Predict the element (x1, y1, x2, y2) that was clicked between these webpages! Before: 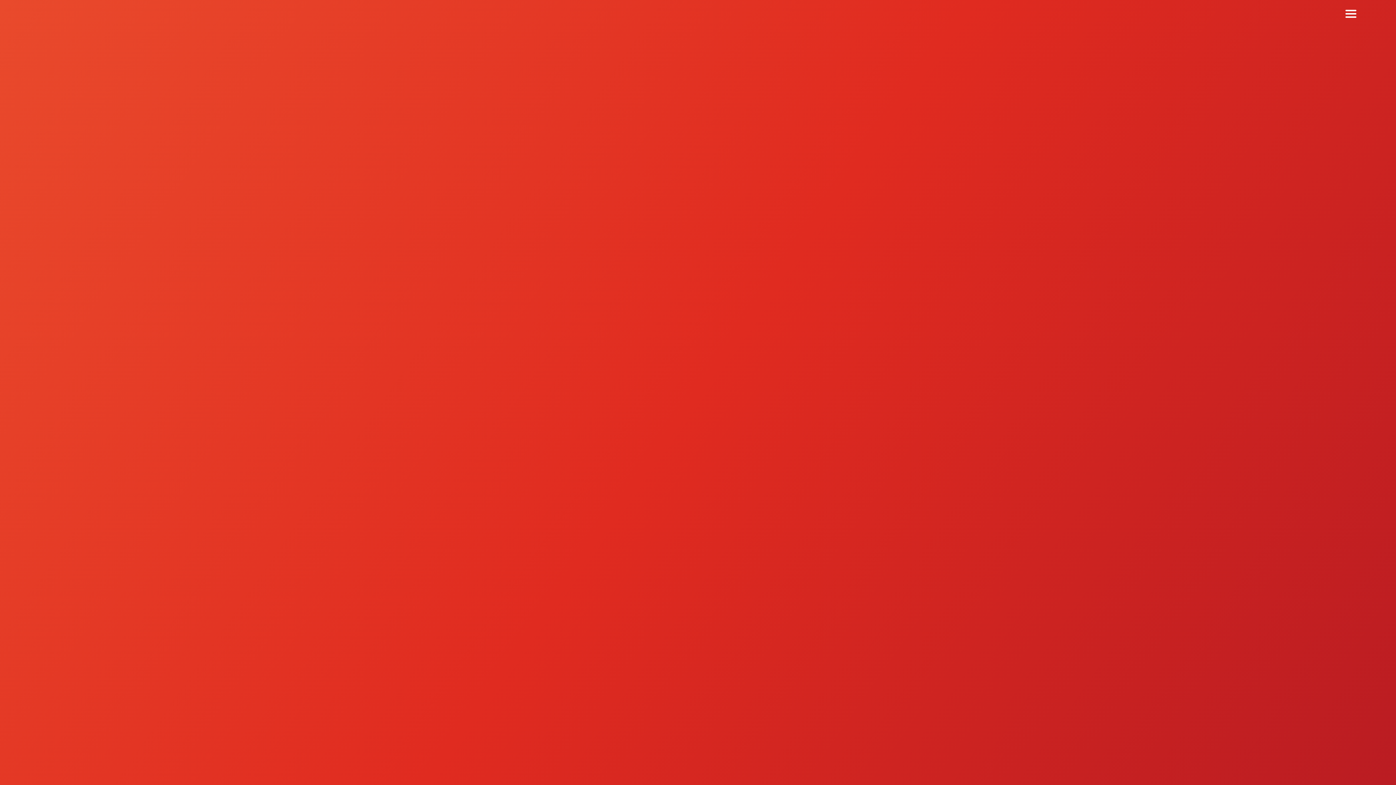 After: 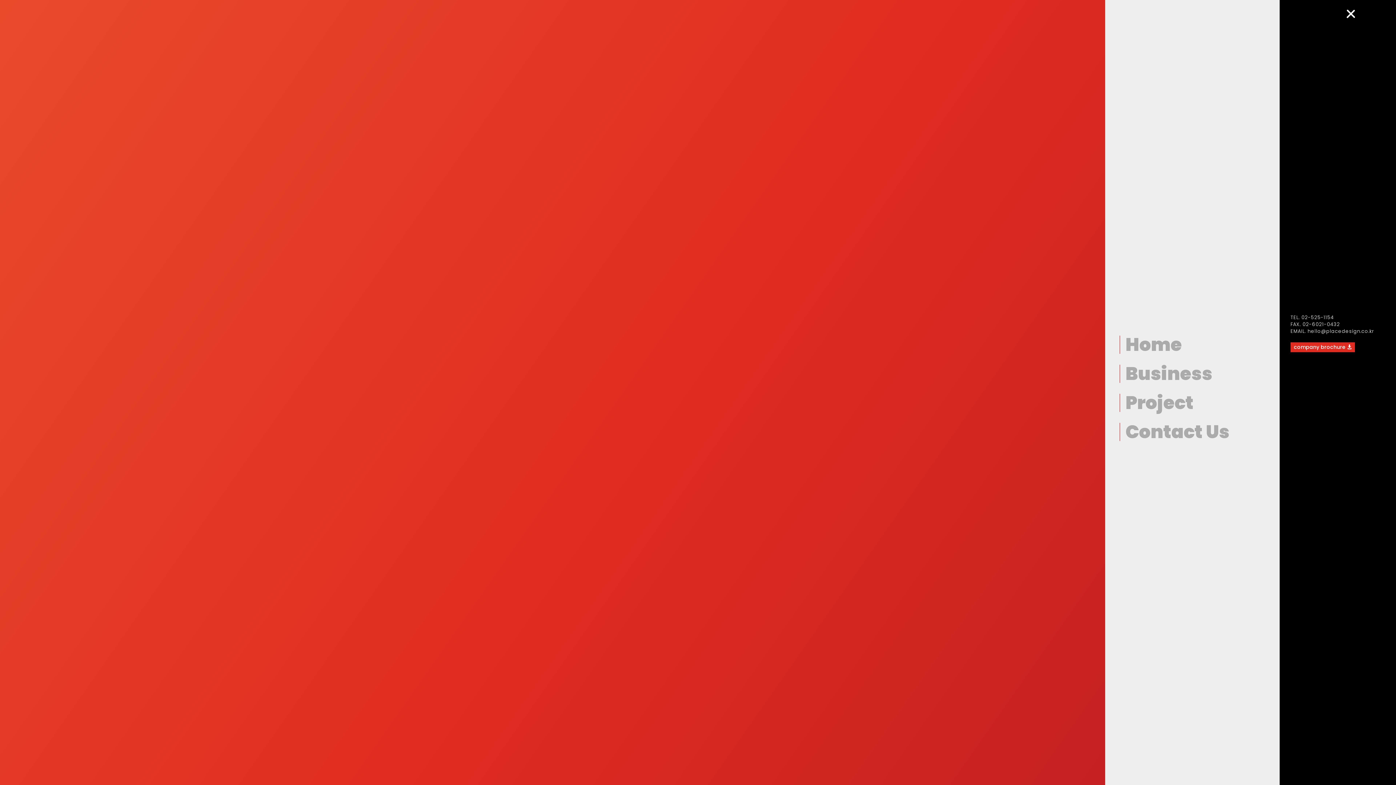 Action: label: 


 bbox: (1344, 7, 1357, 20)